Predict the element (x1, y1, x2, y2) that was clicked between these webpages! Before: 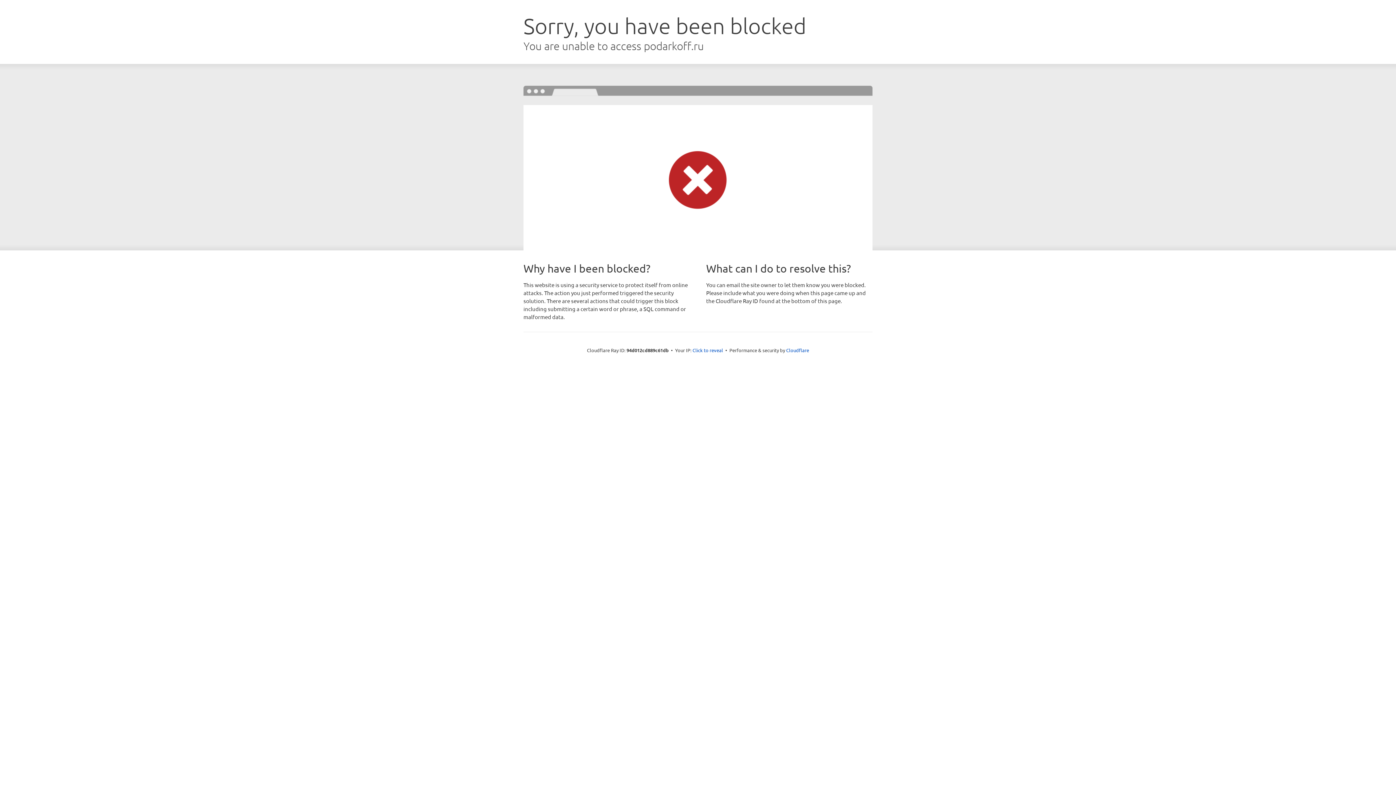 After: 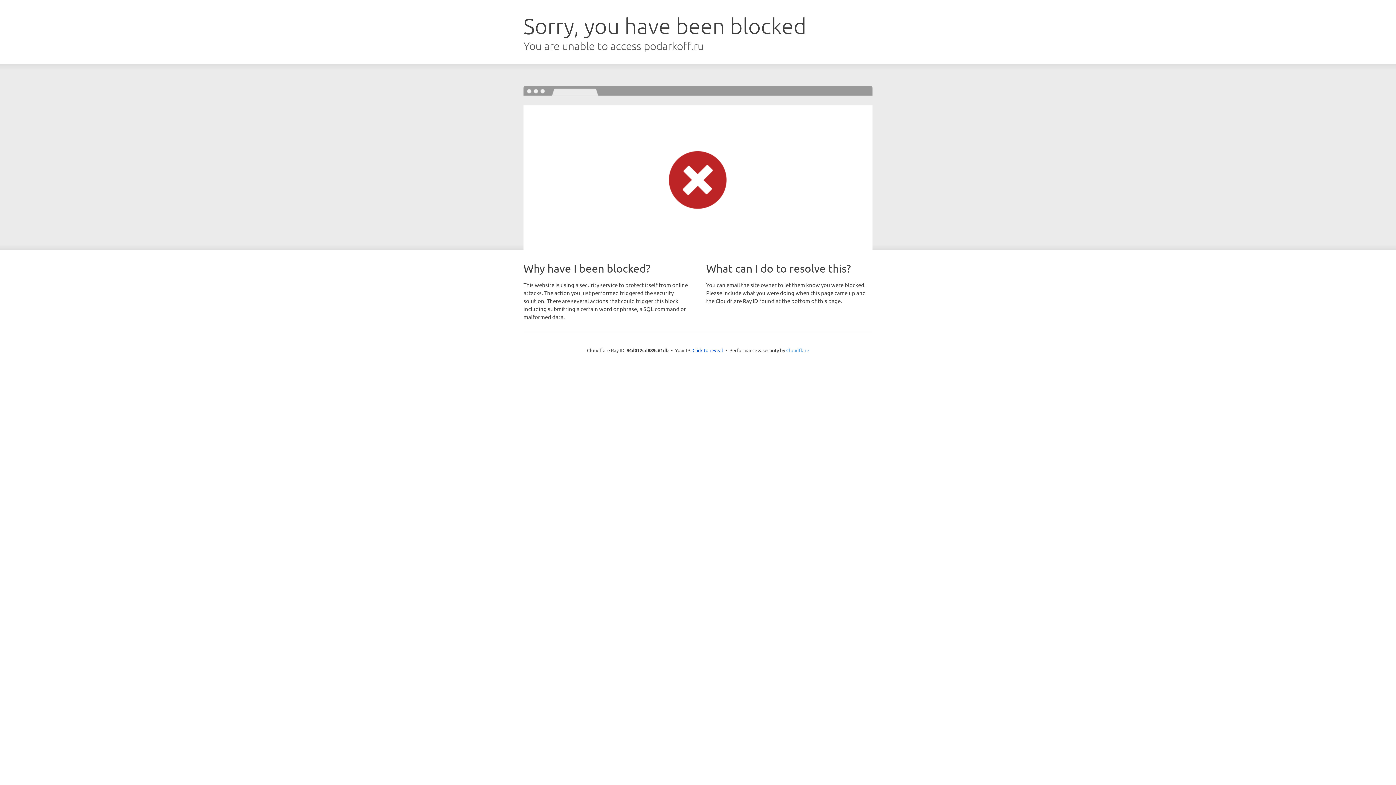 Action: bbox: (786, 347, 809, 353) label: Cloudflare